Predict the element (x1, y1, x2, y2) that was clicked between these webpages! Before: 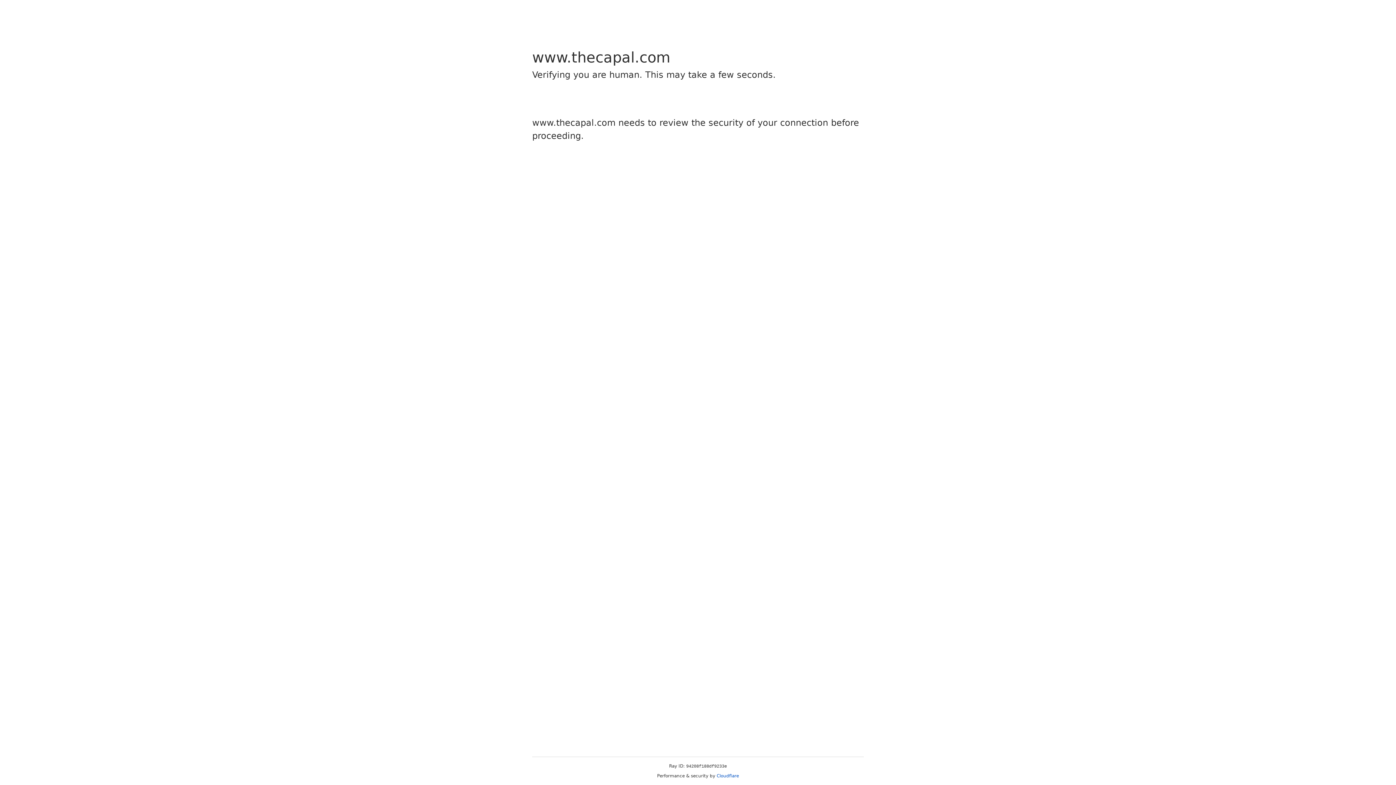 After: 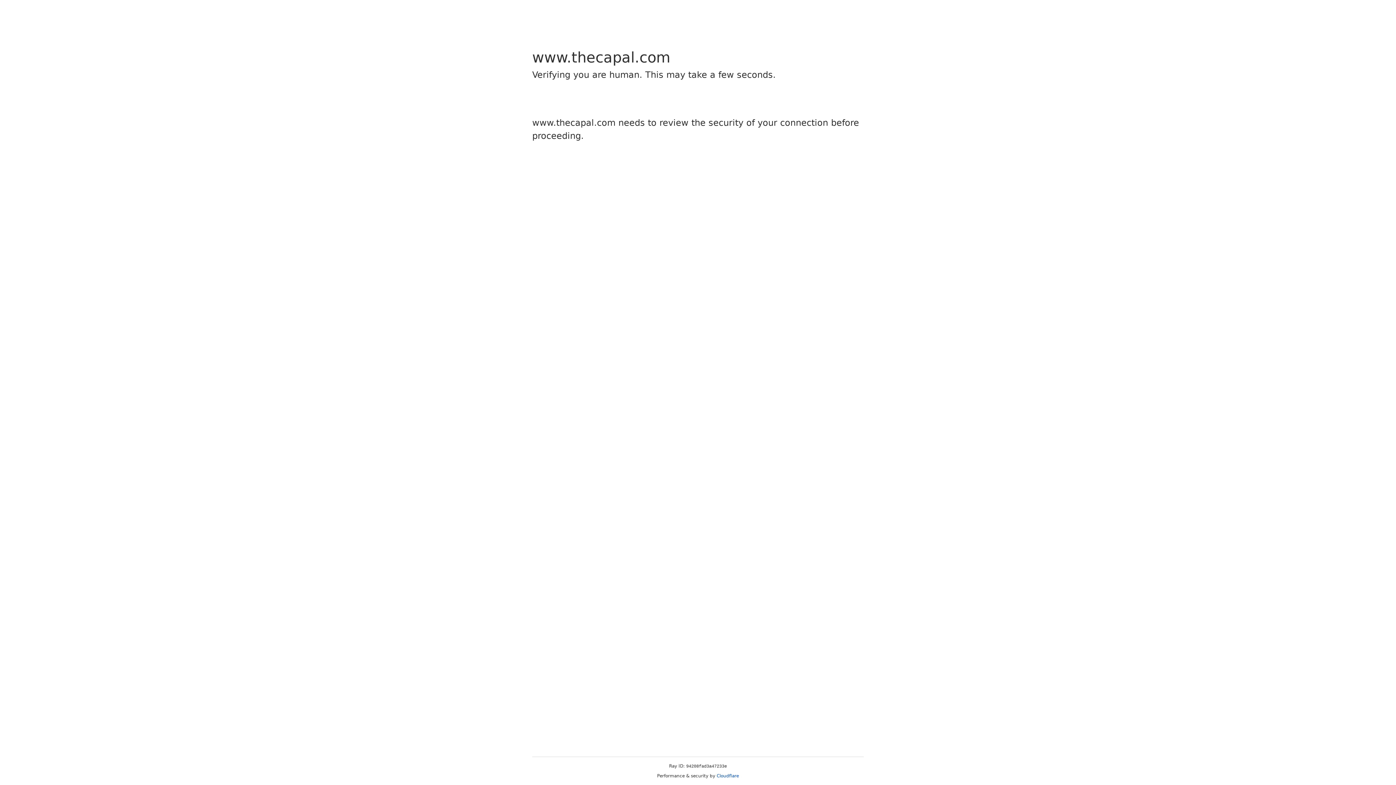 Action: bbox: (716, 773, 739, 778) label: Cloudflare